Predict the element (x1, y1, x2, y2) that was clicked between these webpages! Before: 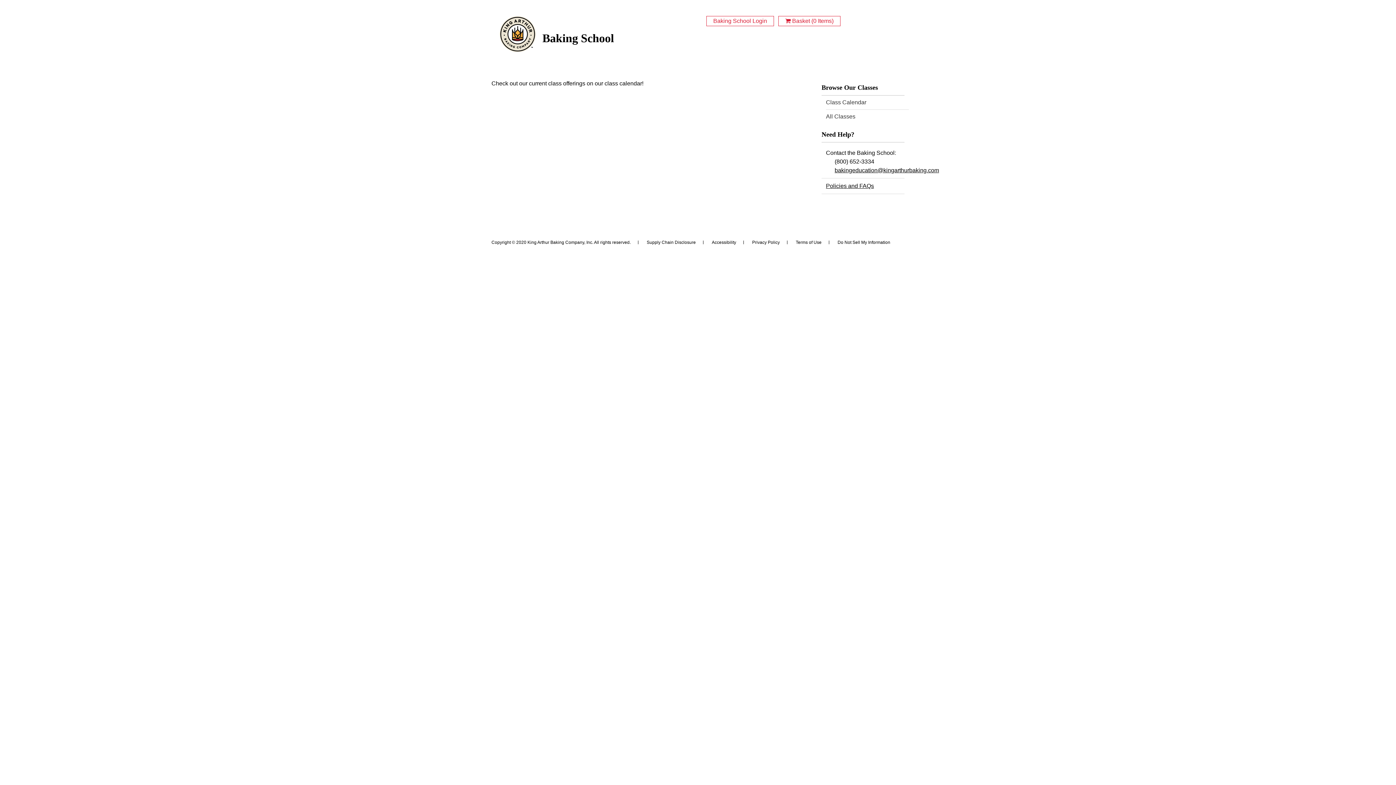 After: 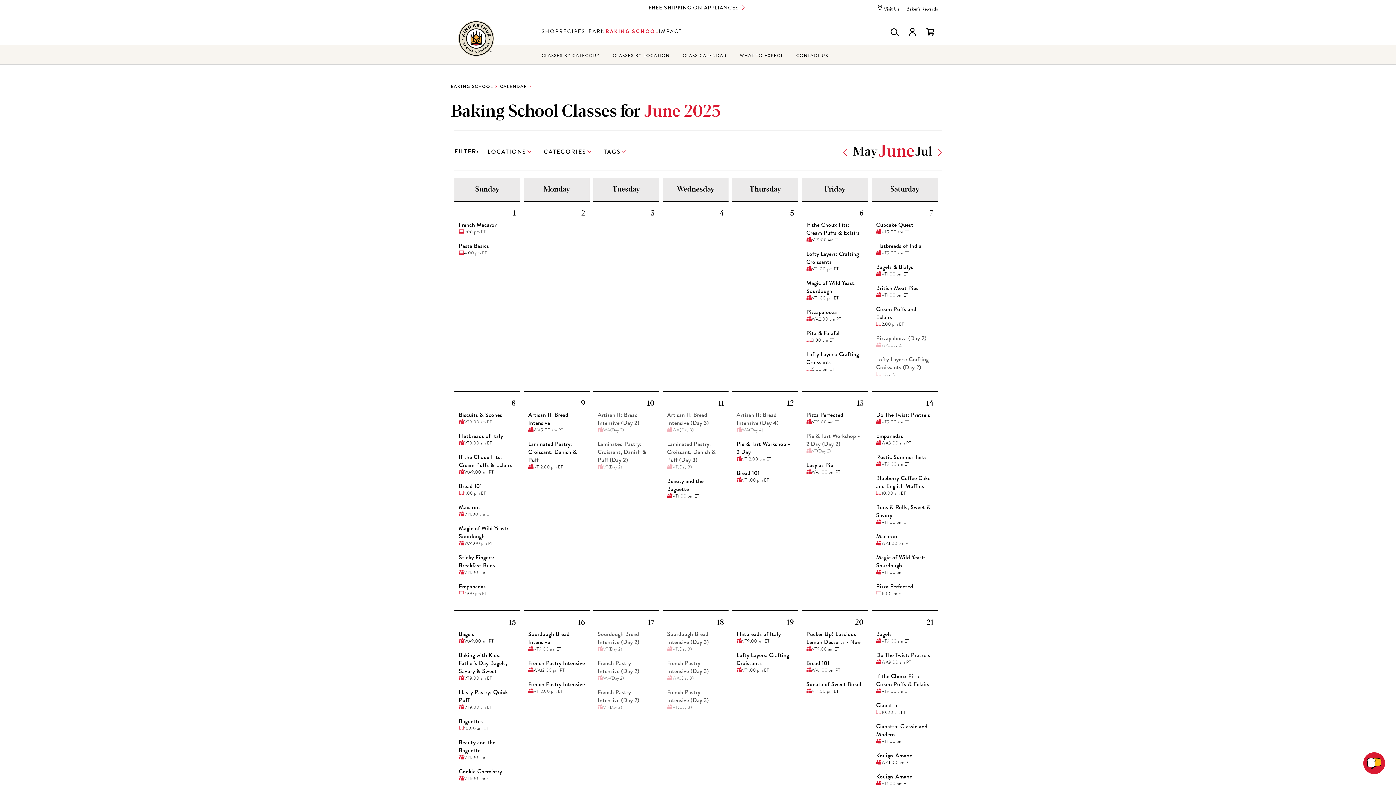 Action: label: Class Calendar bbox: (826, 95, 909, 109)